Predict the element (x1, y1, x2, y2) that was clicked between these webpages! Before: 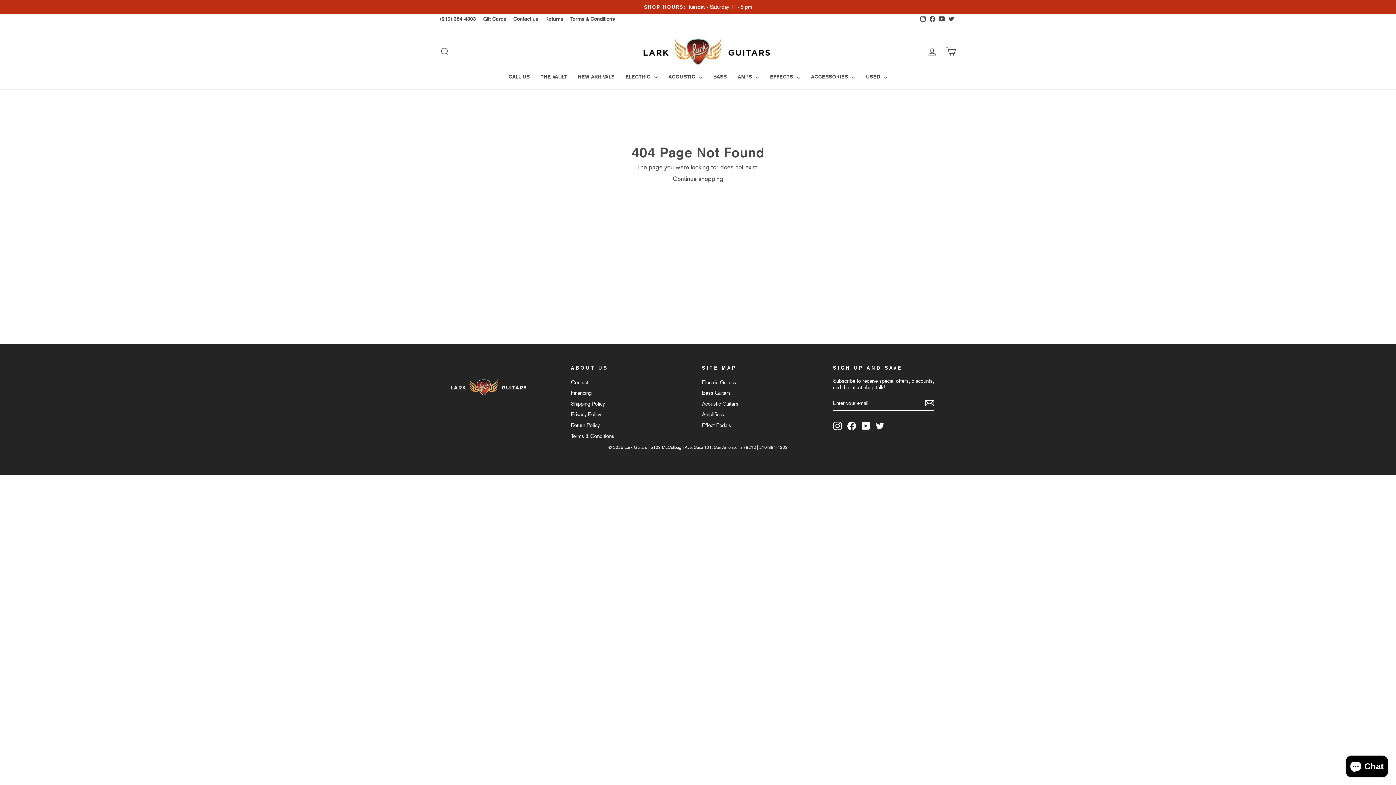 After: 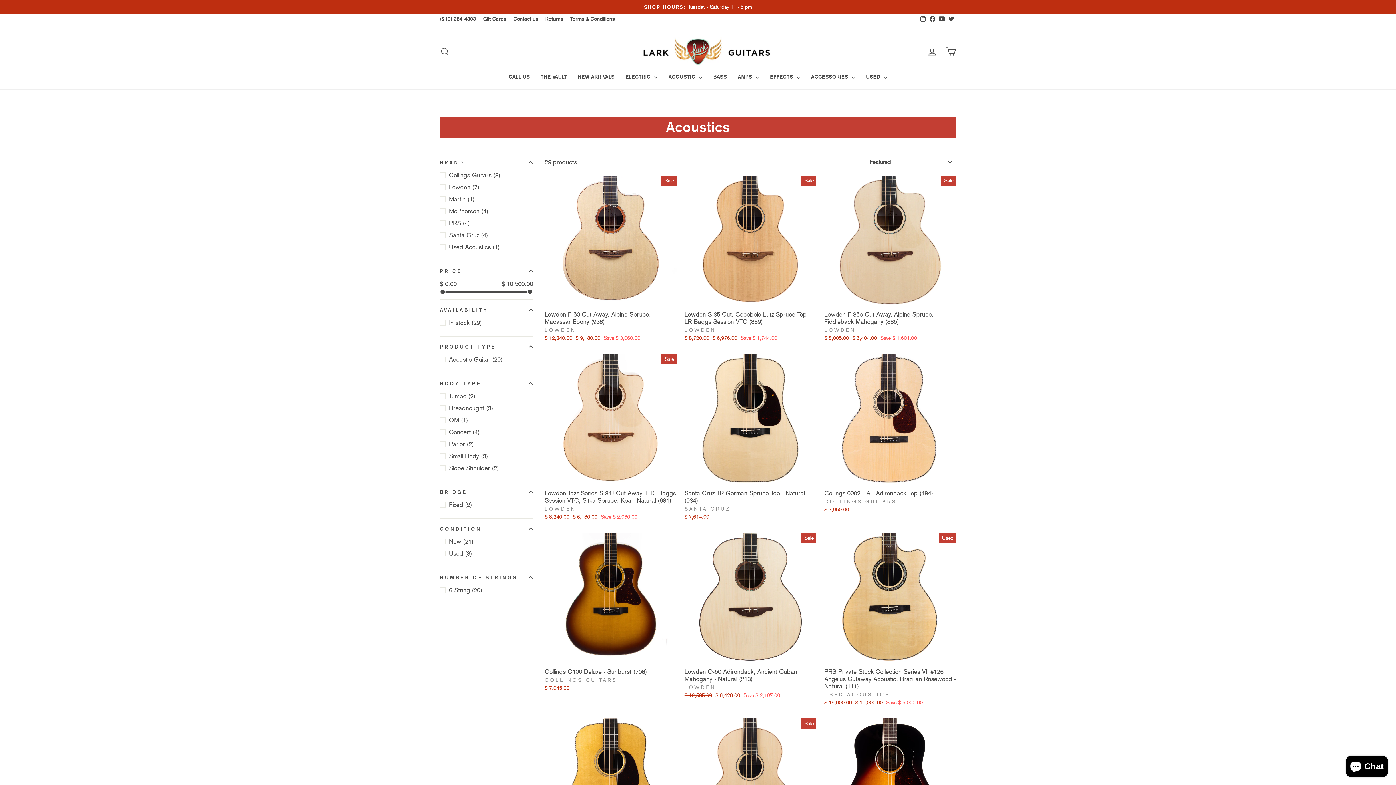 Action: bbox: (702, 399, 738, 408) label: Acoustic Guitars